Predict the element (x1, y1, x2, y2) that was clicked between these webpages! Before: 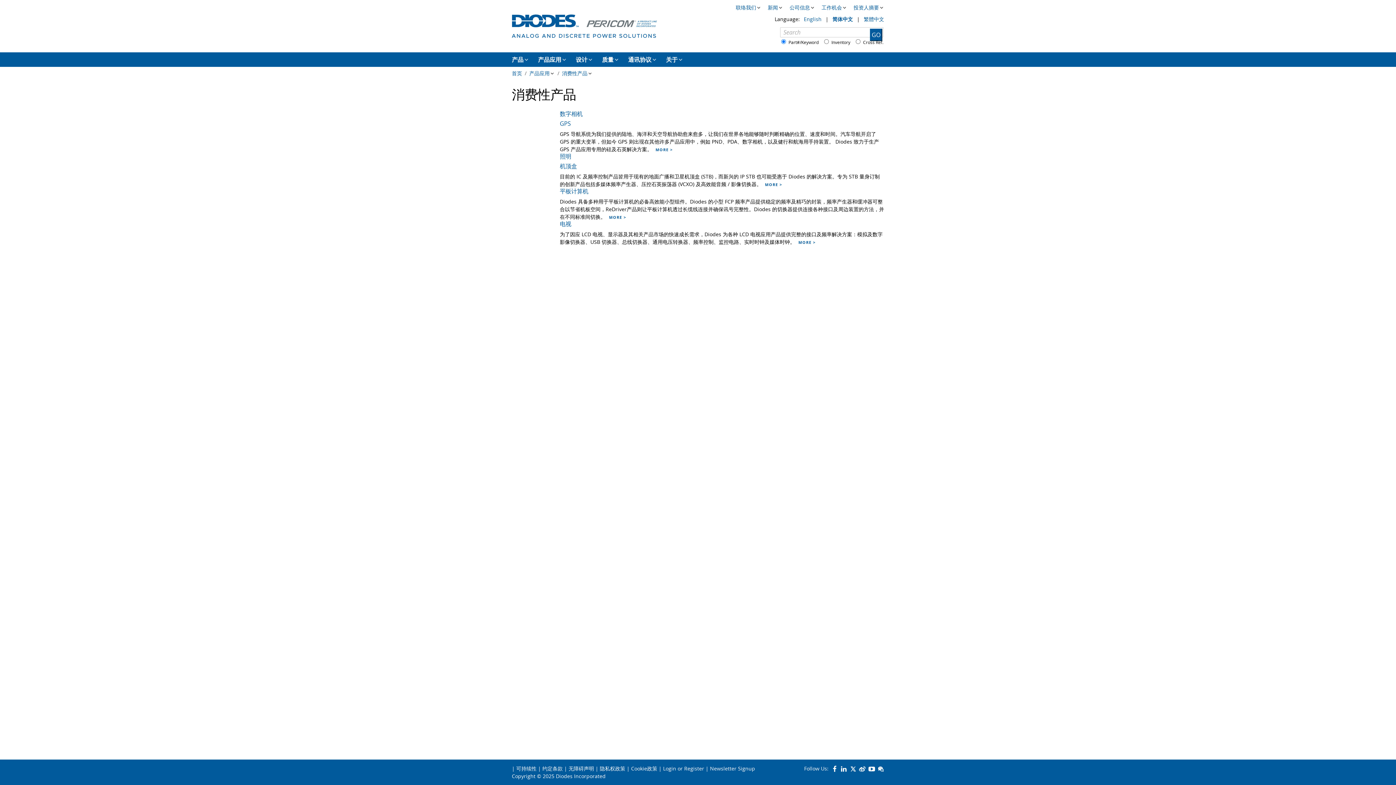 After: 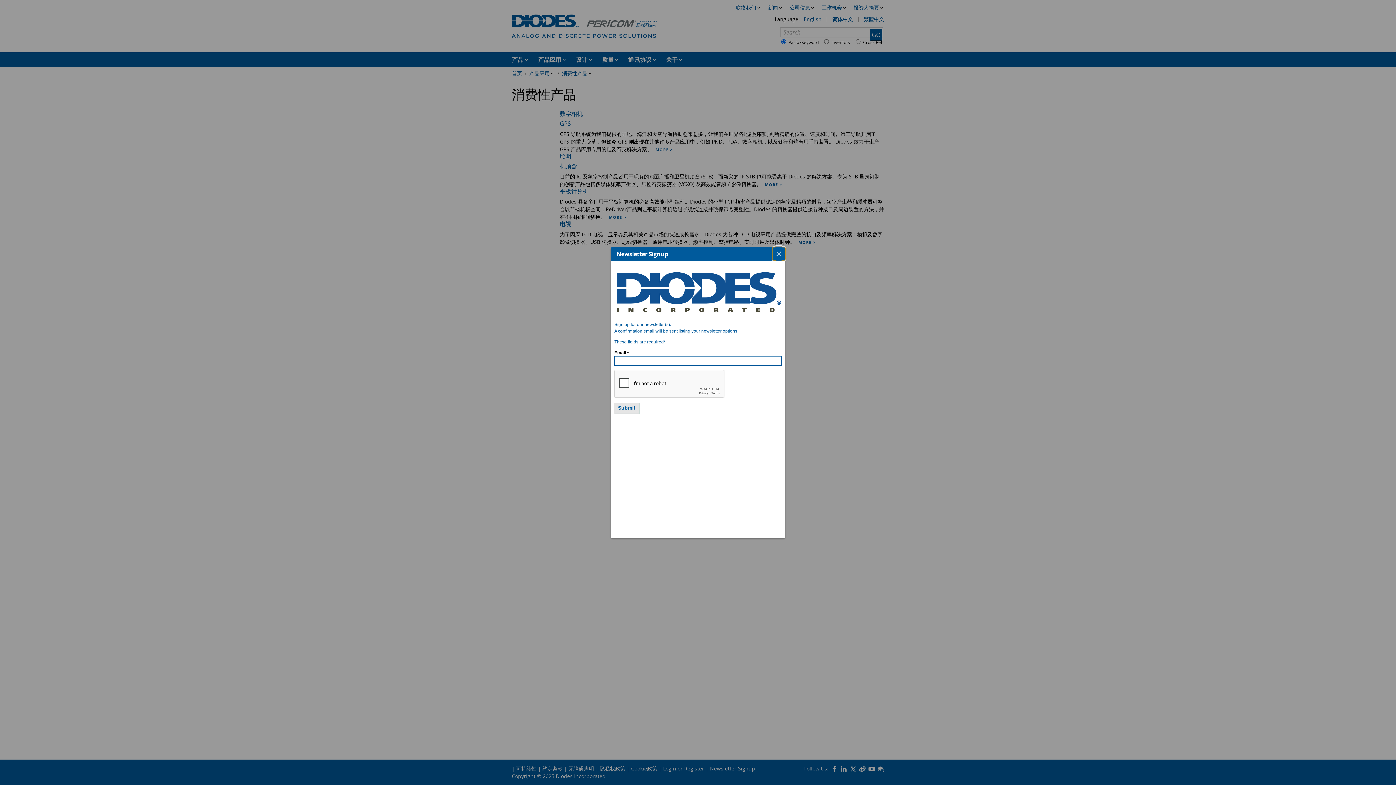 Action: bbox: (710, 765, 755, 772) label: Newsletter Signup